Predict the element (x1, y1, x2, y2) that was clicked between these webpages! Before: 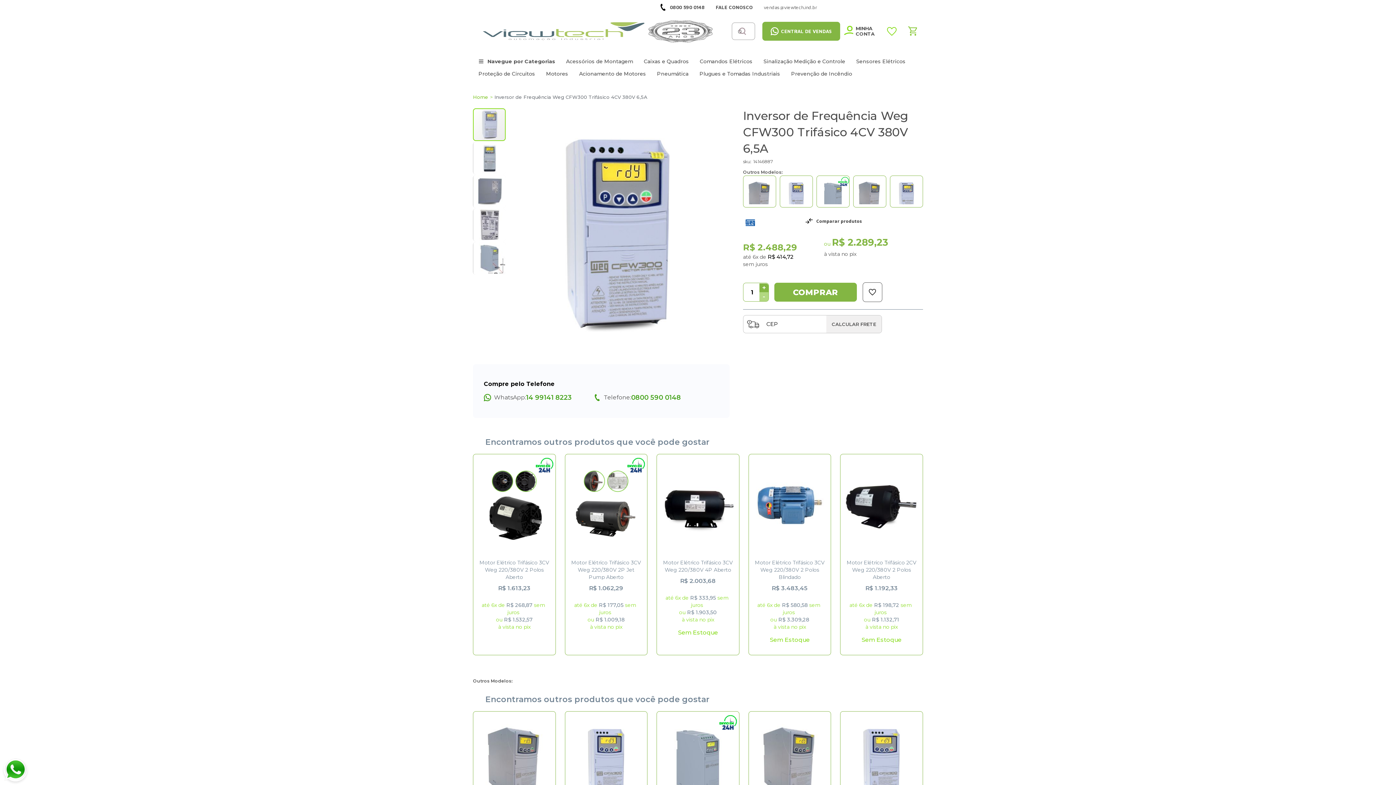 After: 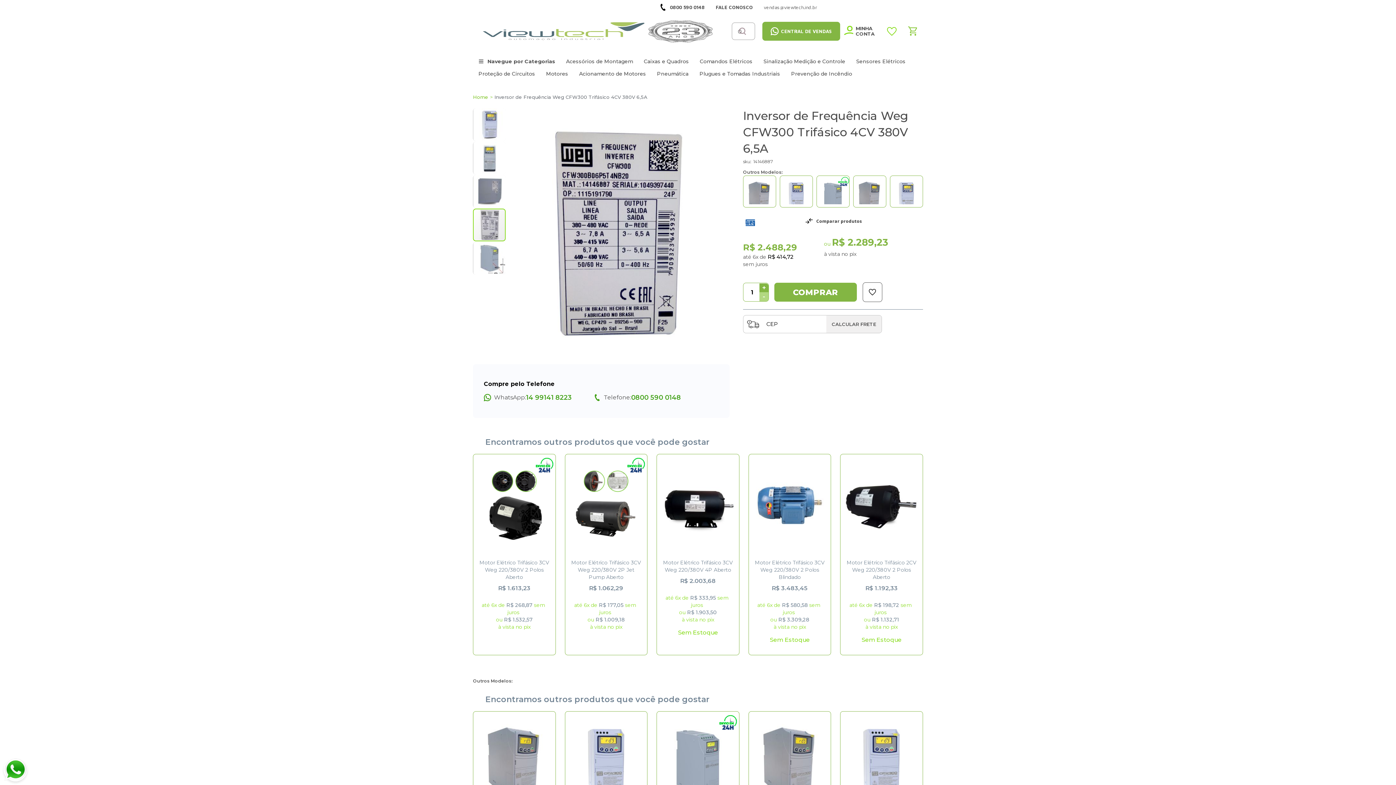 Action: bbox: (473, 208, 506, 241) label: Inversor de Frequência Weg CFW300 Trifásico 4CV 380V 6,5A 3